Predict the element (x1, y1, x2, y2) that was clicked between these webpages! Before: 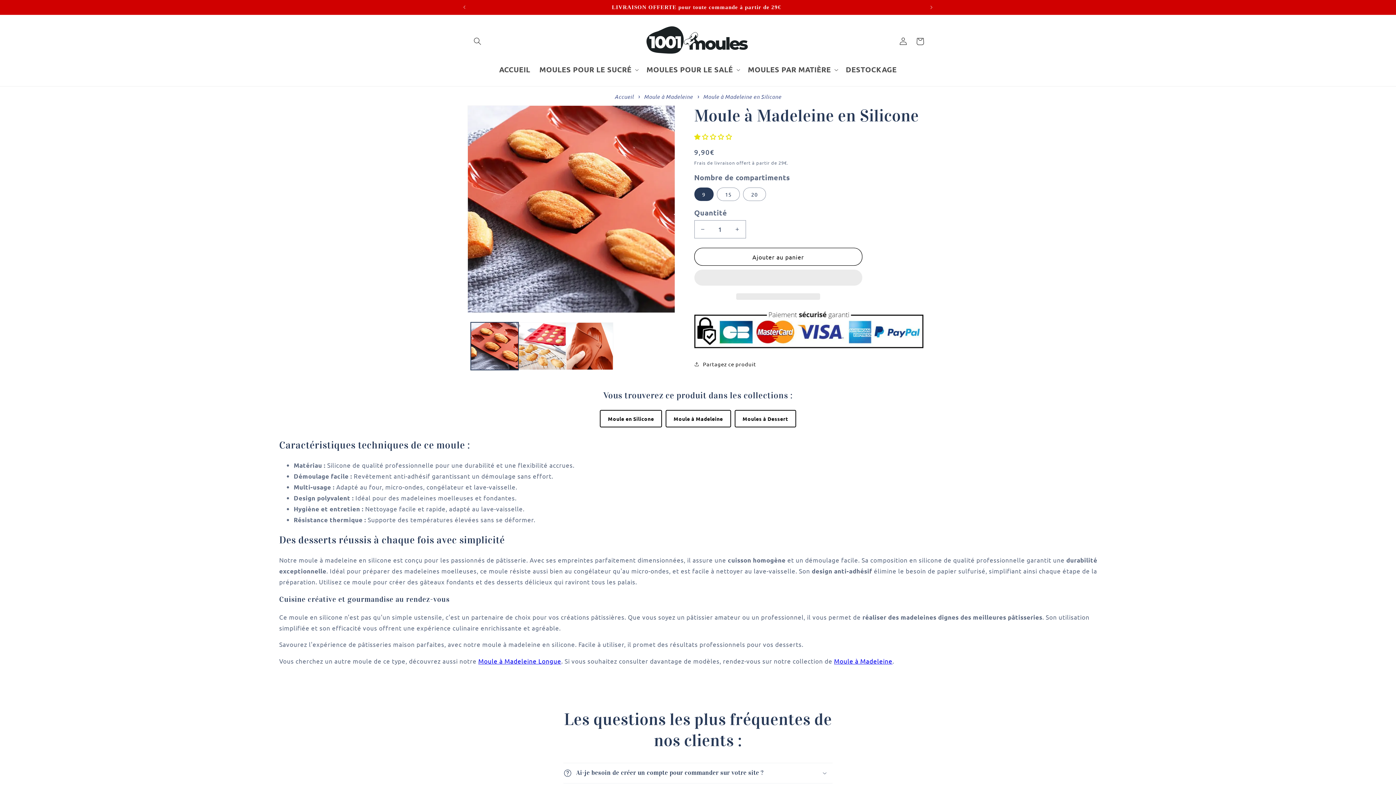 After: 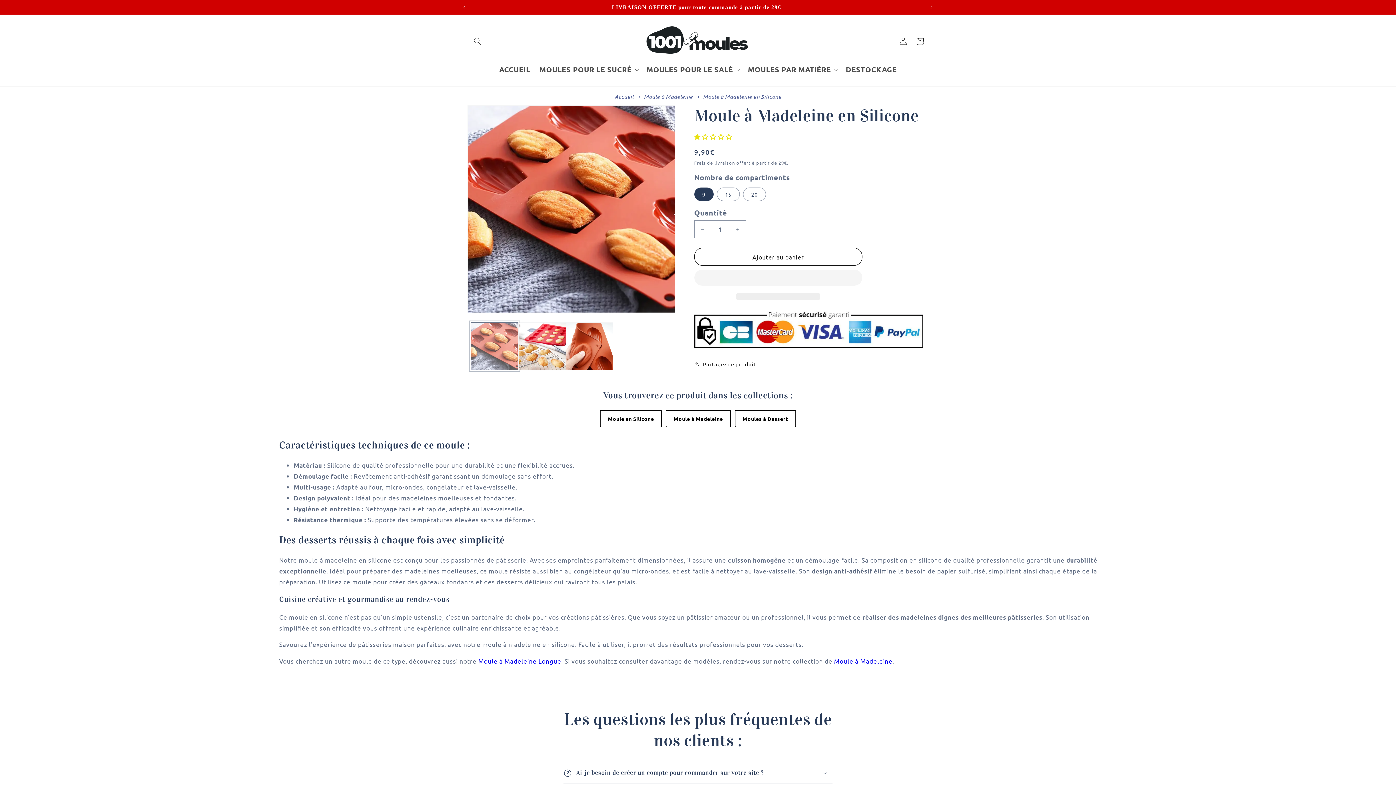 Action: label: Charger l'image 1 dans la galerie bbox: (471, 322, 518, 370)